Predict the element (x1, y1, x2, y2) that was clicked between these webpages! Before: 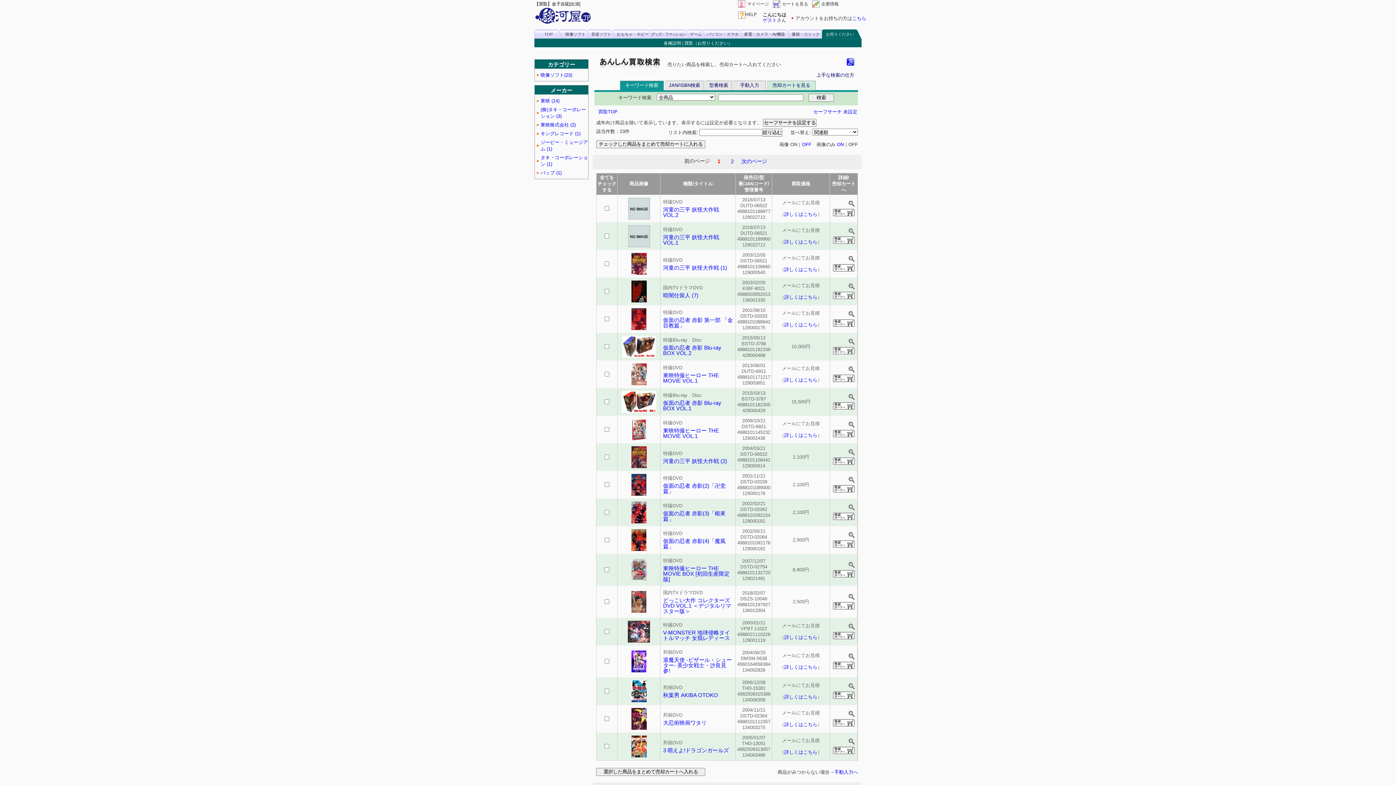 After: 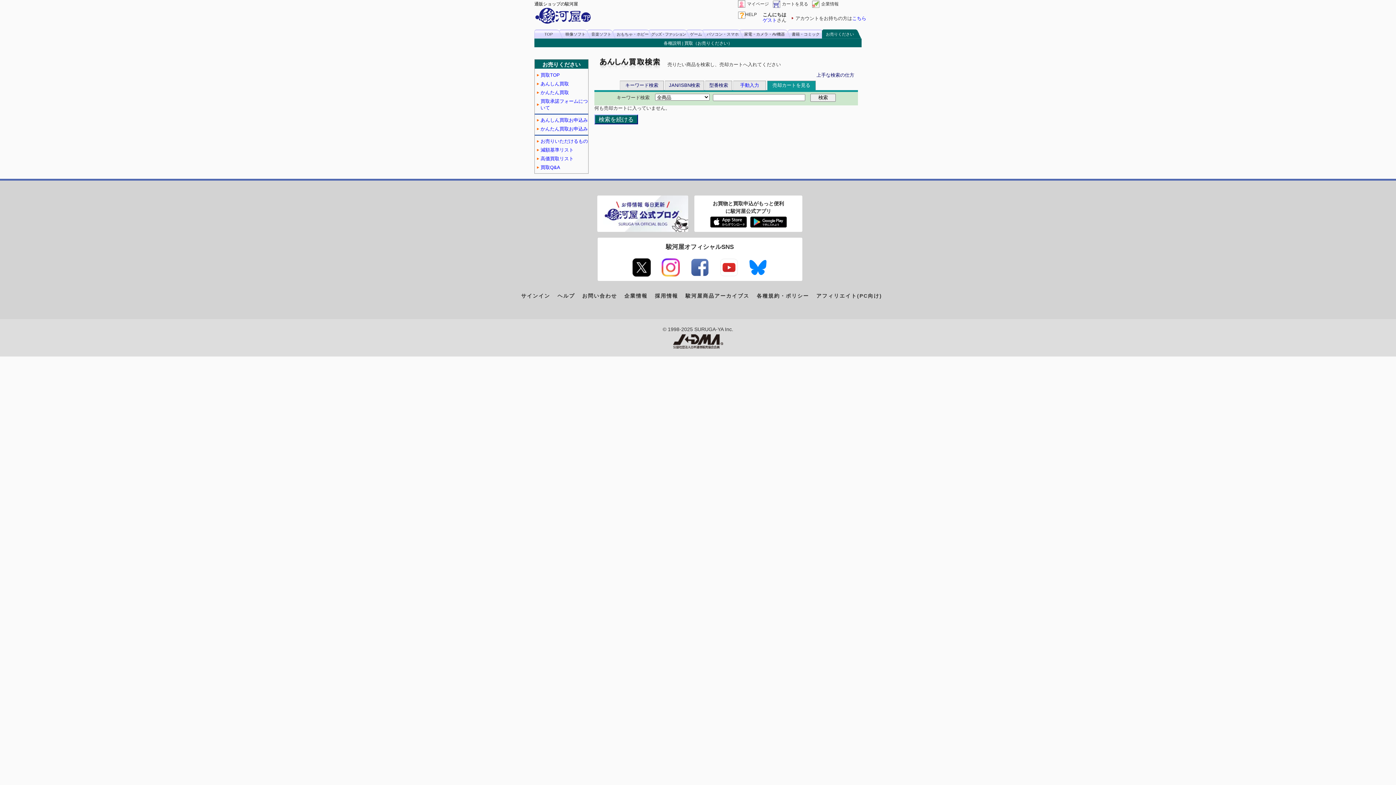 Action: label:  売却カートを見る  bbox: (771, 82, 812, 88)